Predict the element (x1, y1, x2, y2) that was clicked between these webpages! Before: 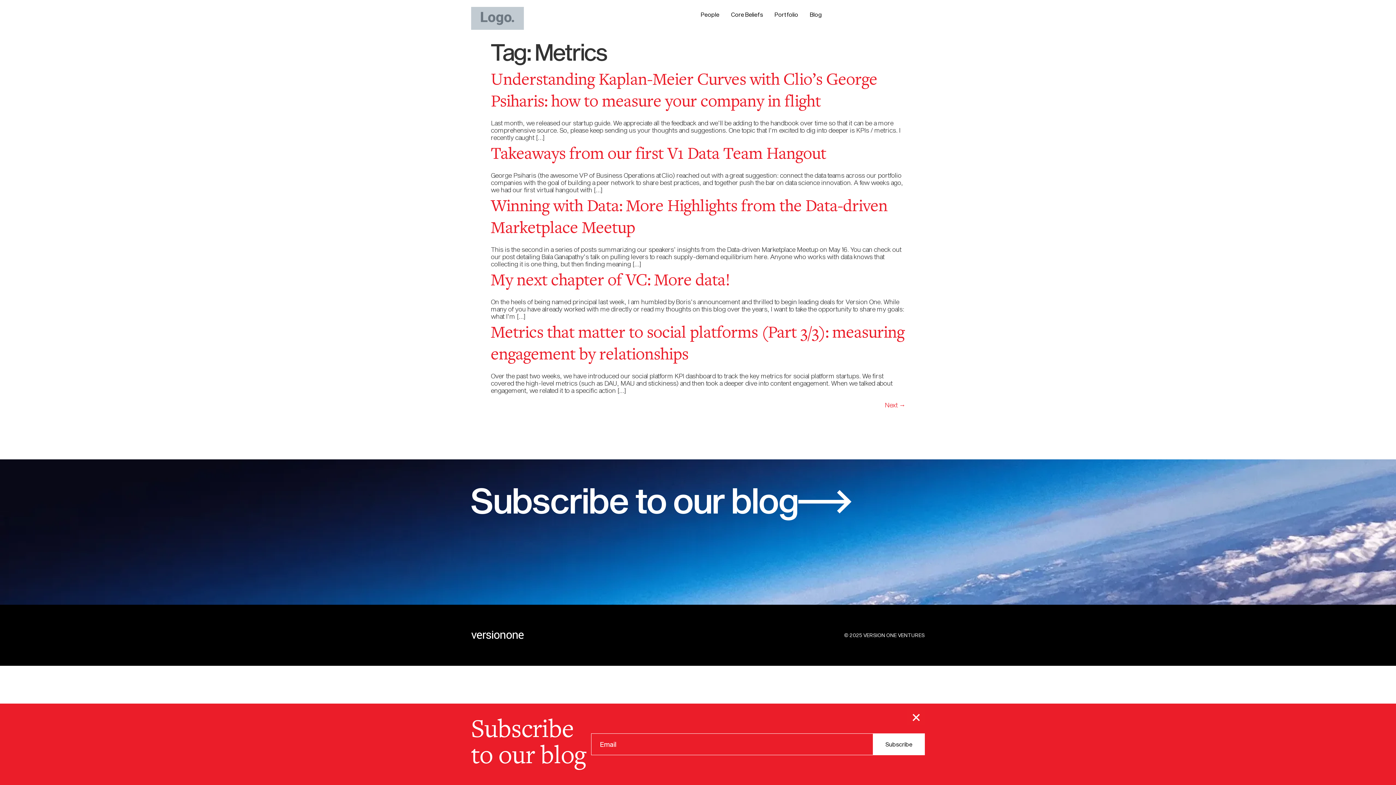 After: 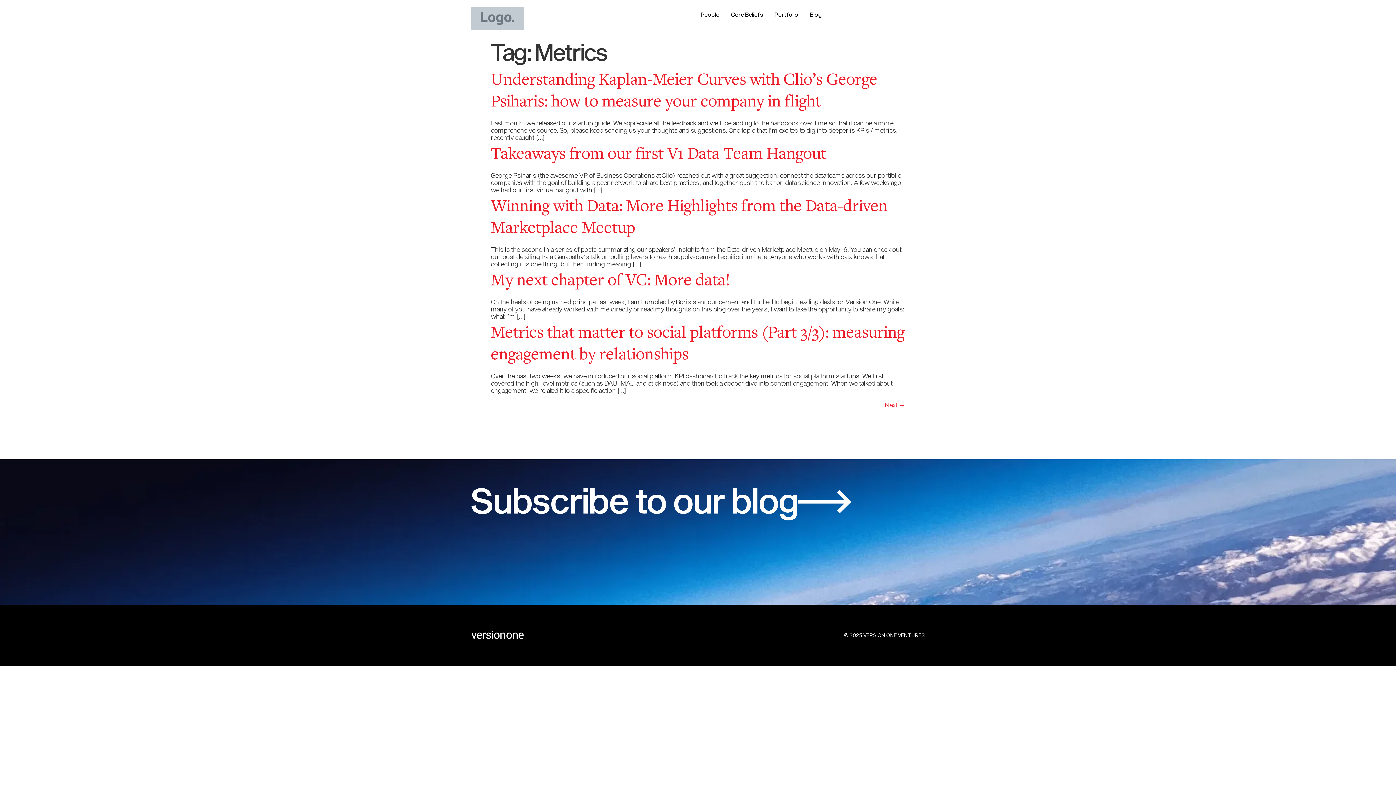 Action: label: × bbox: (907, 609, 925, 626)